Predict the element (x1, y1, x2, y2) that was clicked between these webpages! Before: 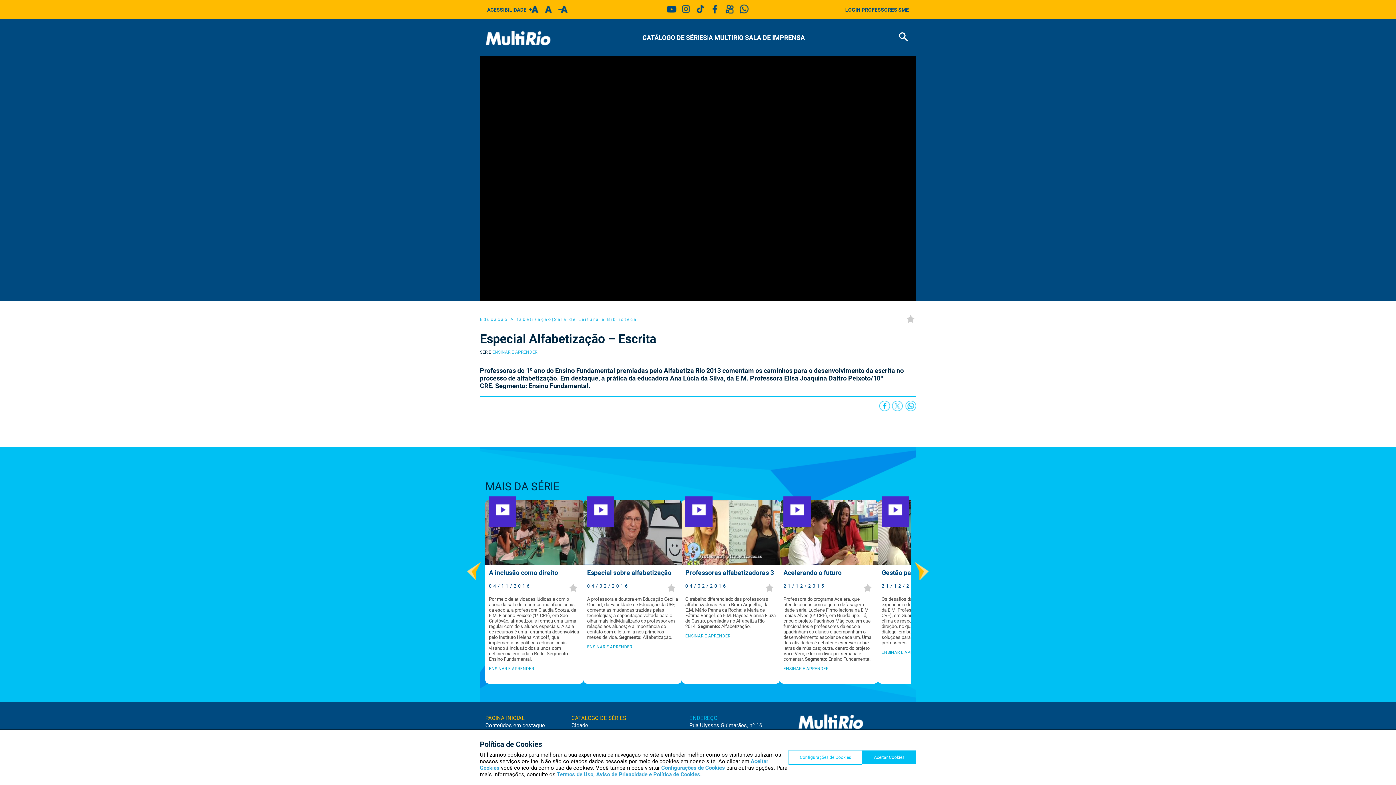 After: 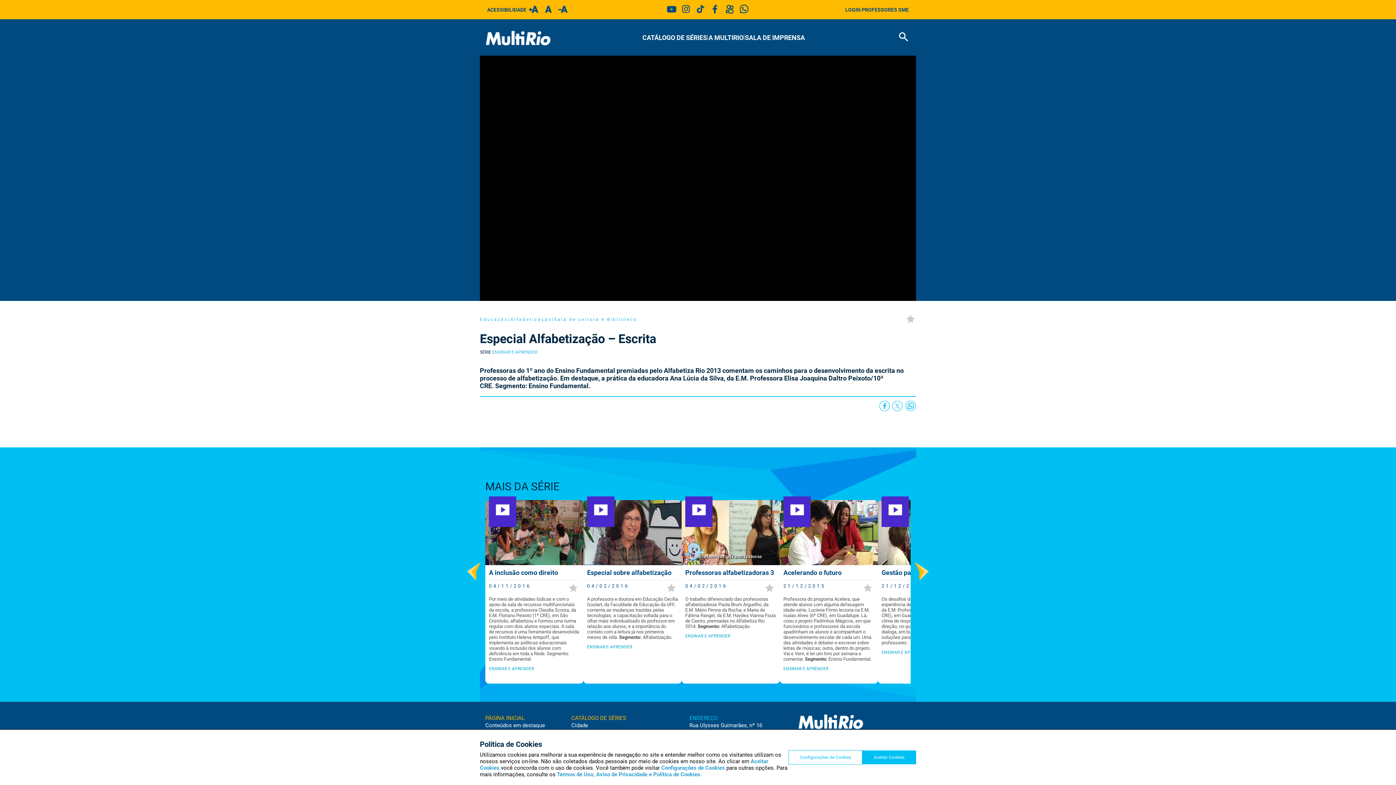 Action: bbox: (905, 407, 916, 412)